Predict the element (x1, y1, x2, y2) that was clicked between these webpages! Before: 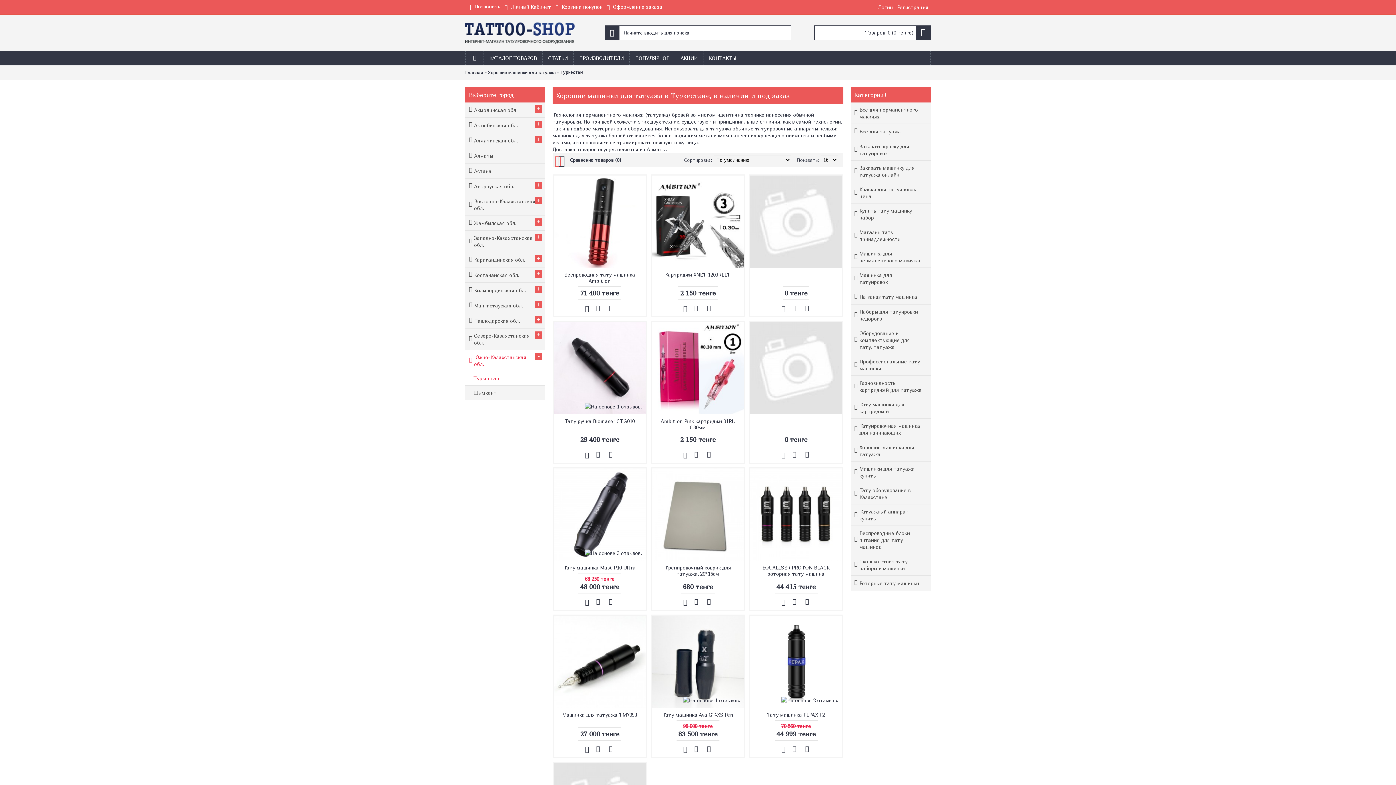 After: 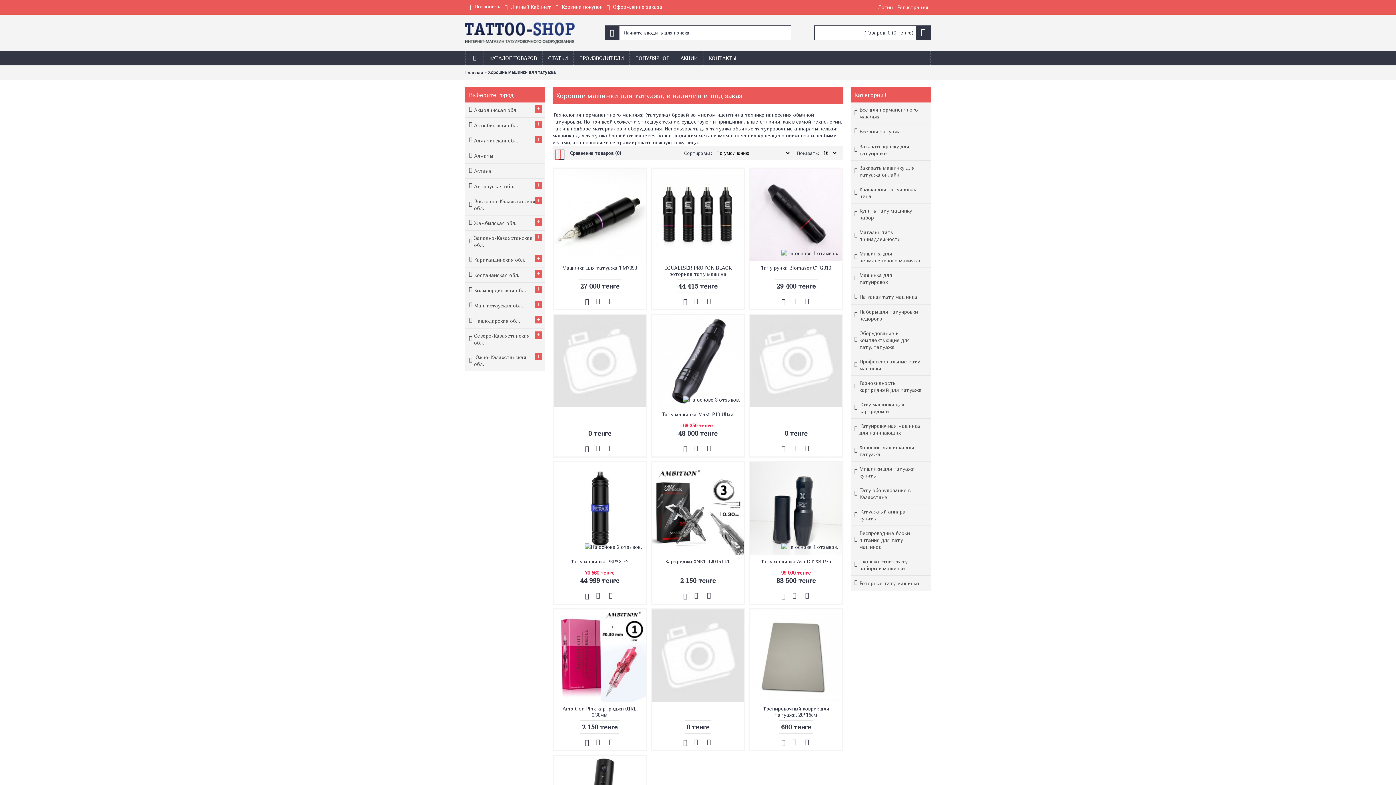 Action: label: Хорошие машинки для татуажа bbox: (850, 440, 930, 461)